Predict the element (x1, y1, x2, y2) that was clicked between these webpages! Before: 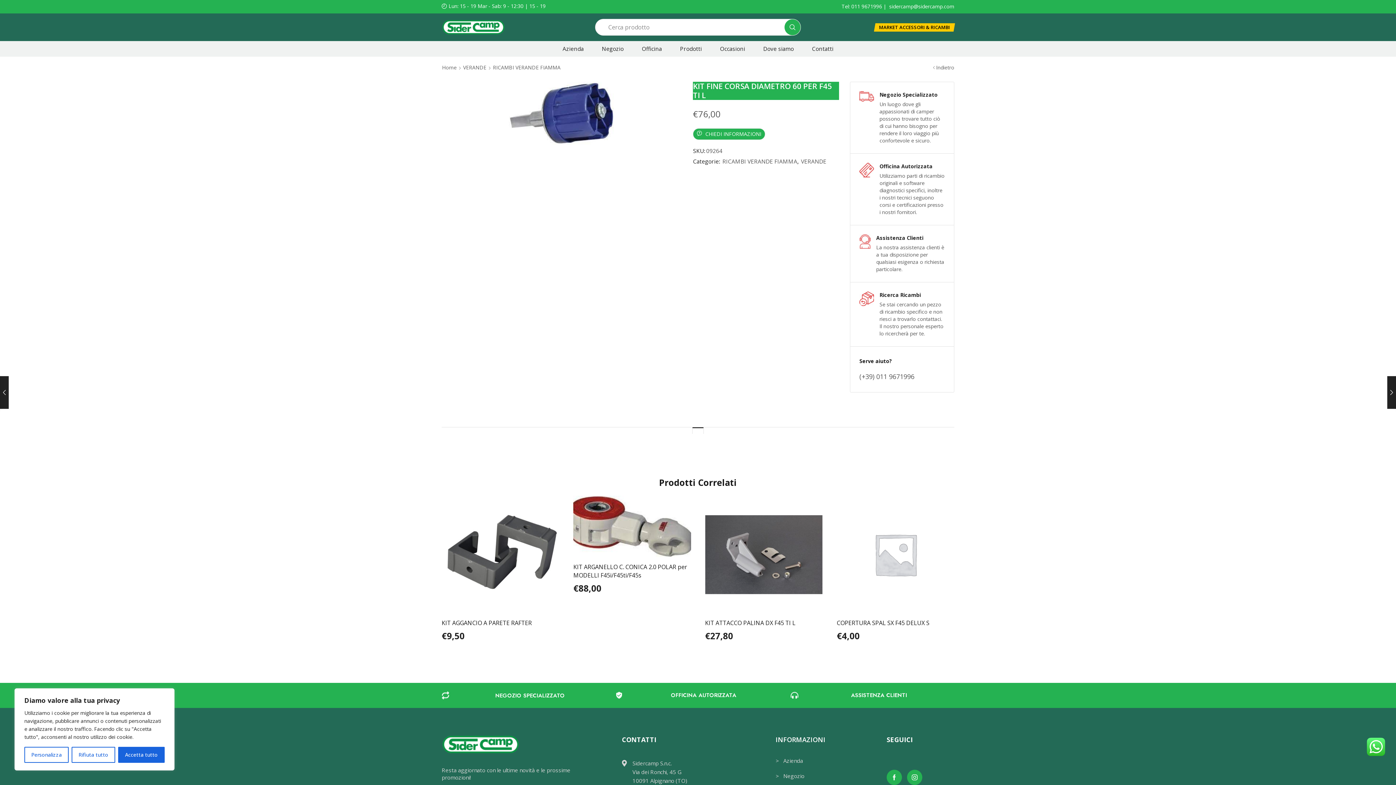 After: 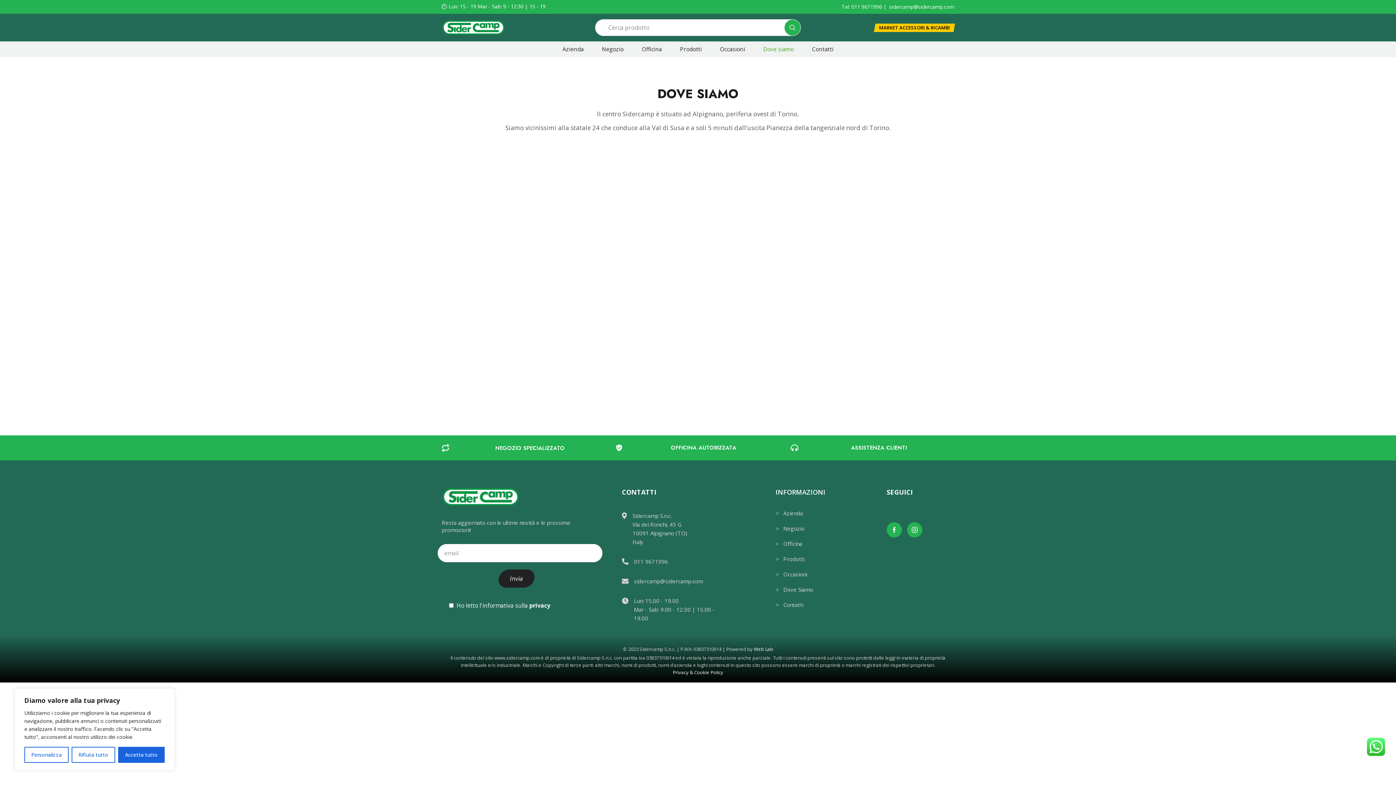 Action: bbox: (763, 41, 794, 56) label: Dove siamo